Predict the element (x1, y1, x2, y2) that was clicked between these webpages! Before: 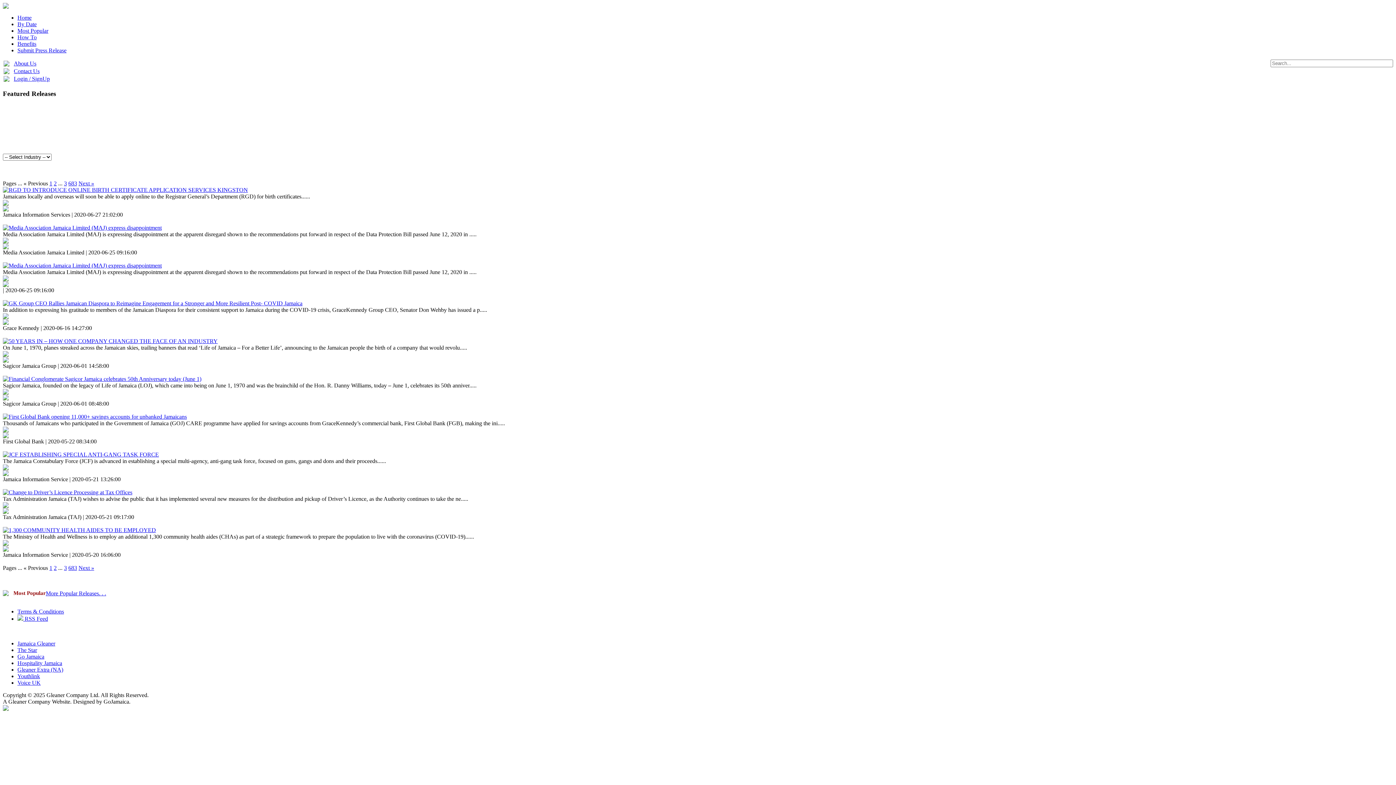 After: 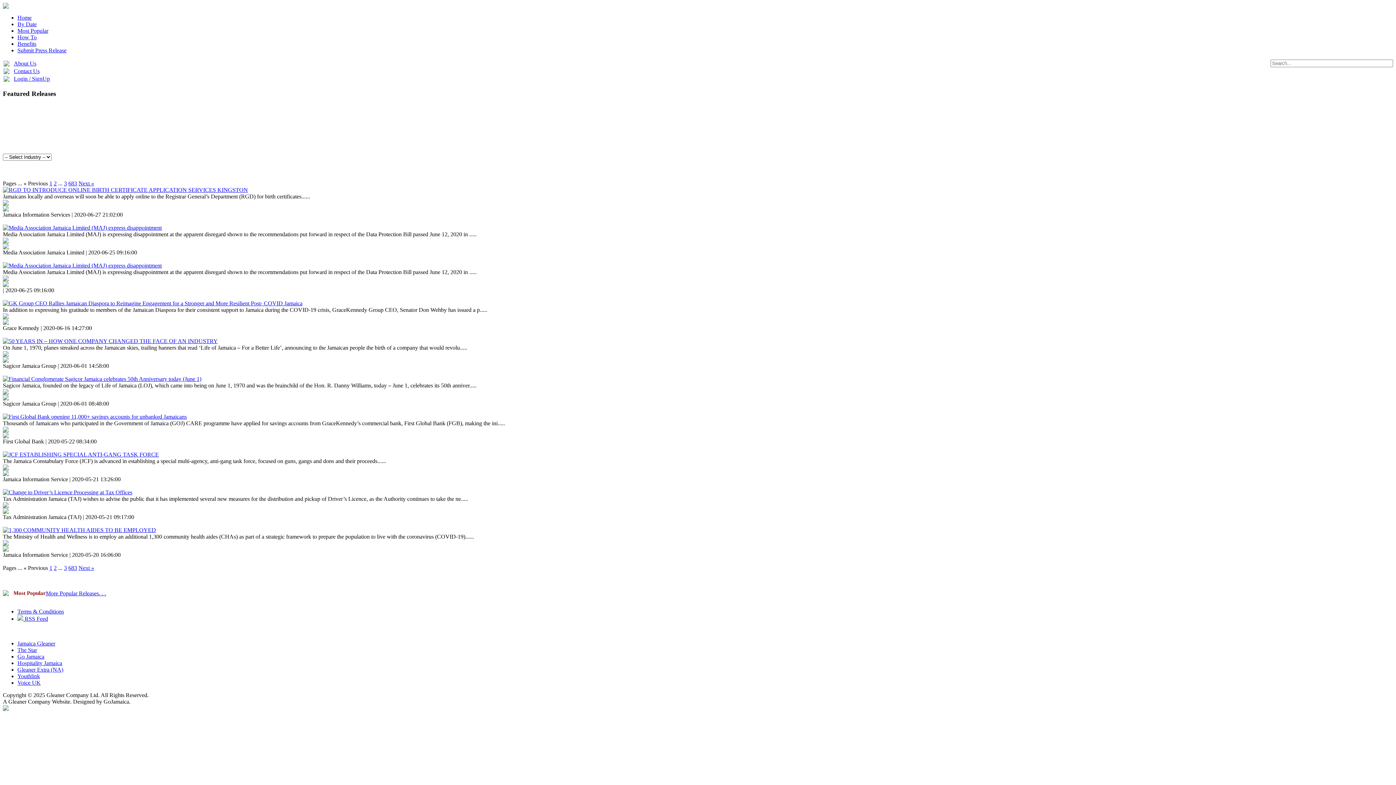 Action: bbox: (2, 282, 8, 288)